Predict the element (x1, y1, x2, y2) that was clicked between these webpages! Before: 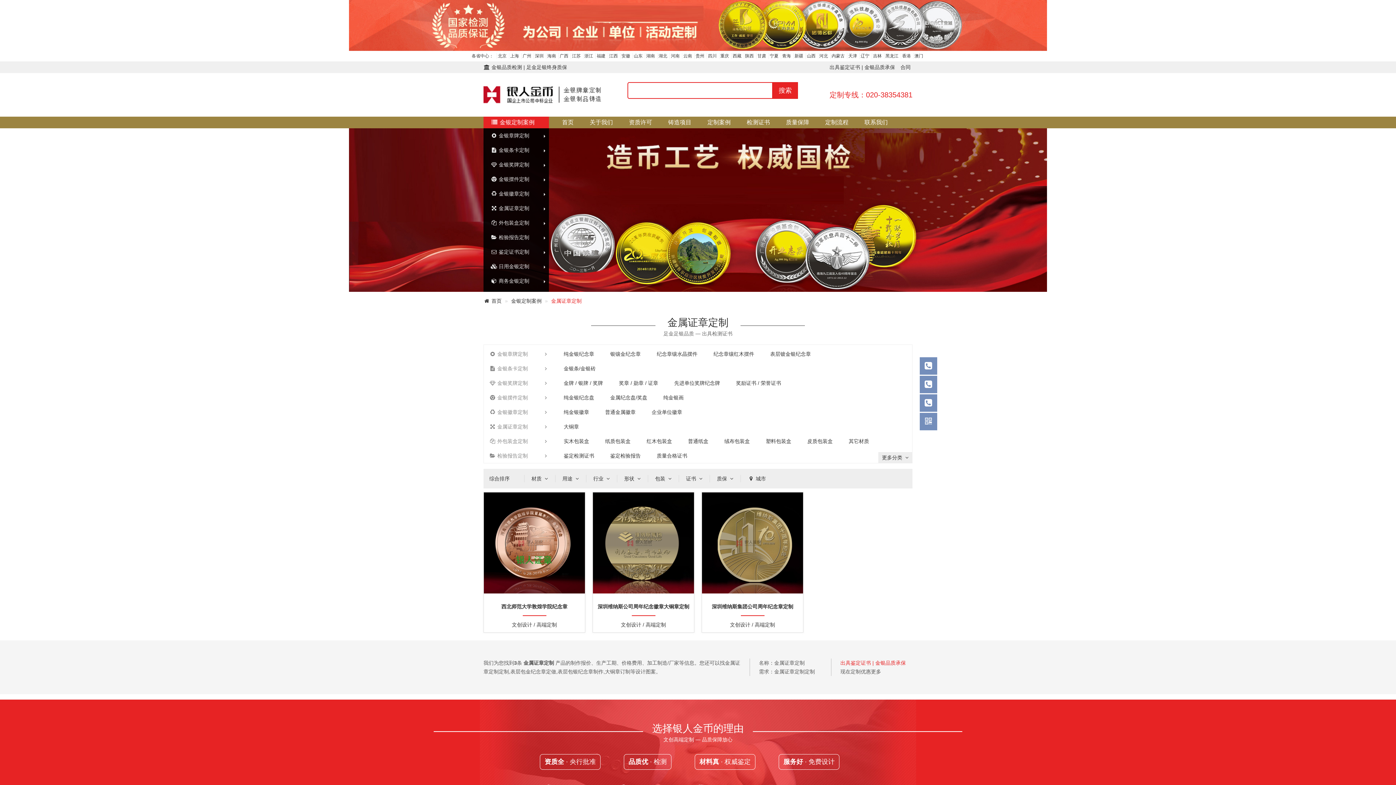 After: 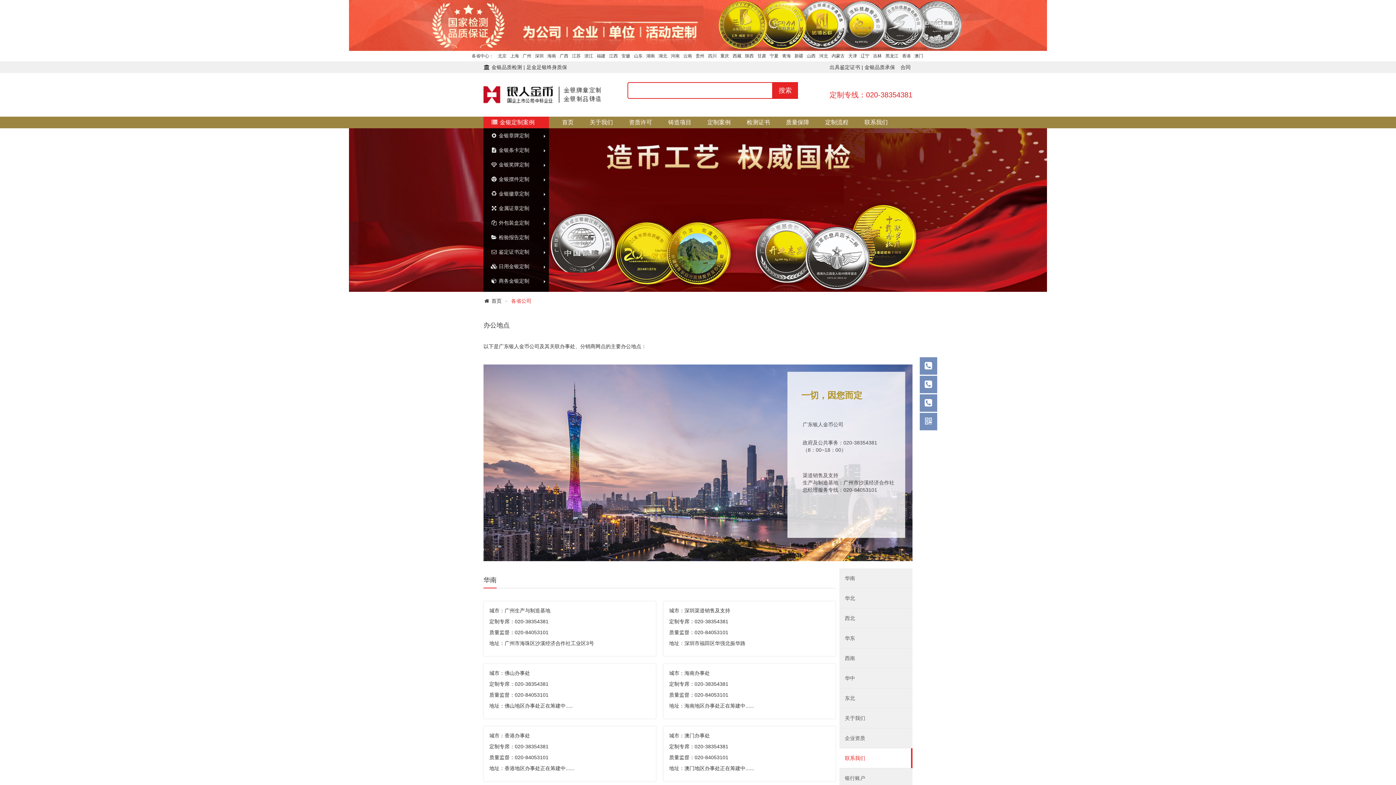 Action: bbox: (708, 53, 716, 58) label: 四川